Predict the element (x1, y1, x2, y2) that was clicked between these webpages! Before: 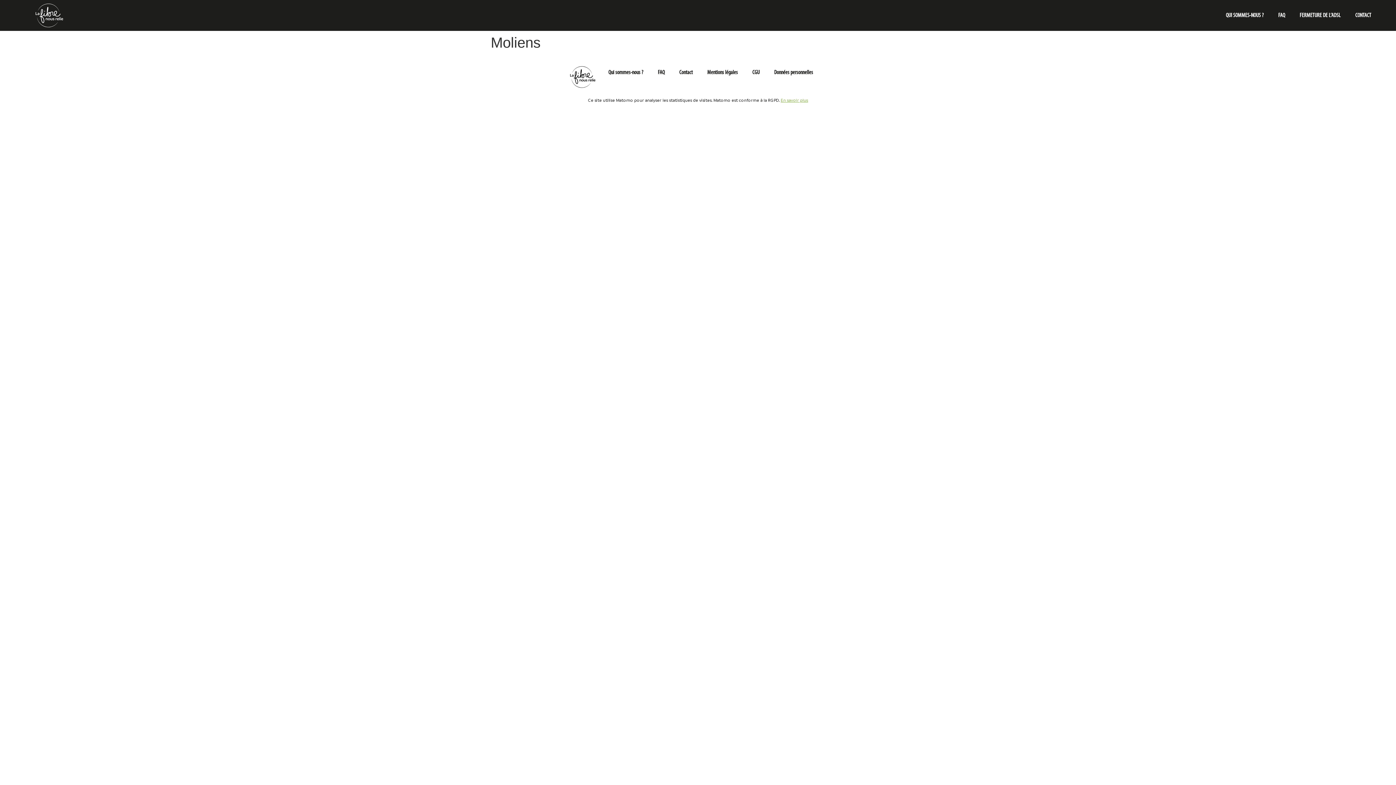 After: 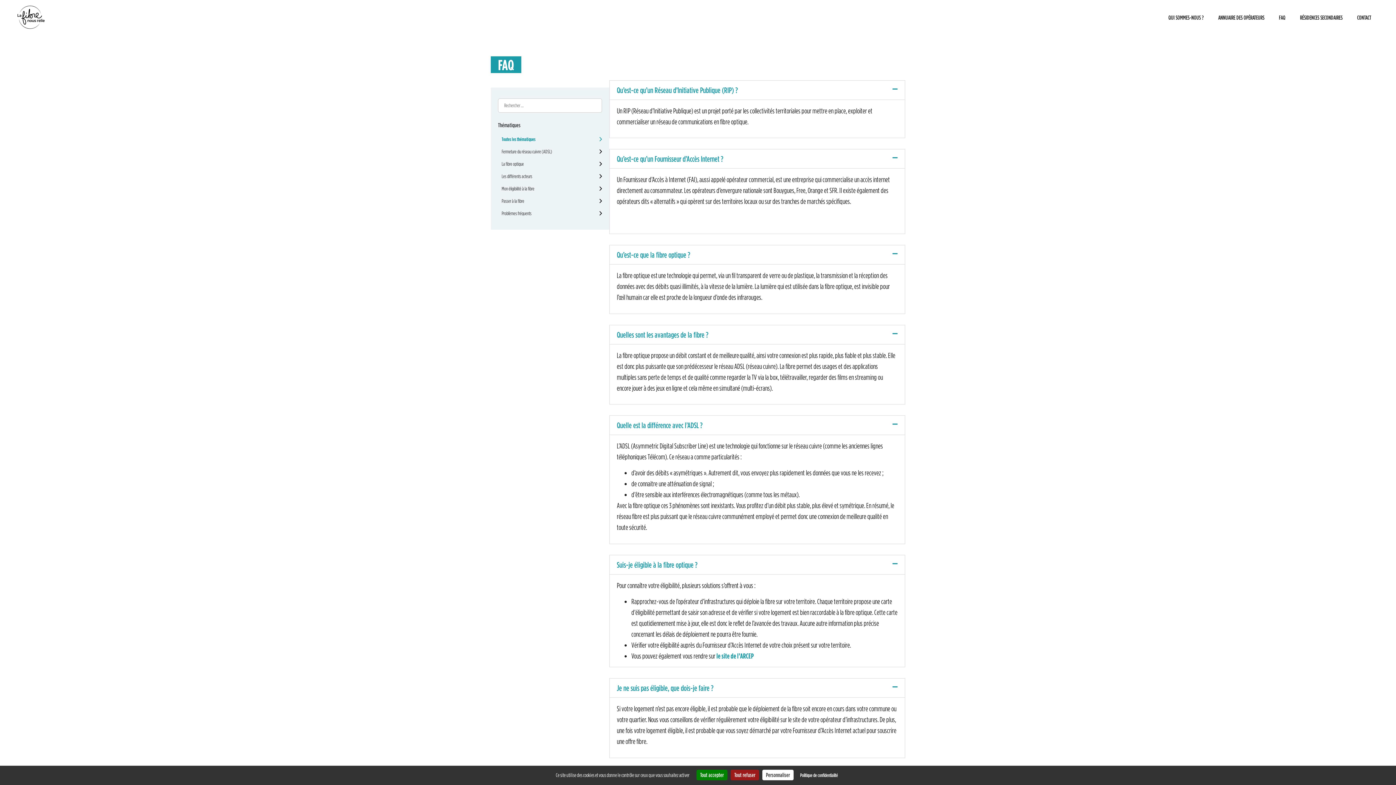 Action: bbox: (650, 64, 672, 81) label: FAQ